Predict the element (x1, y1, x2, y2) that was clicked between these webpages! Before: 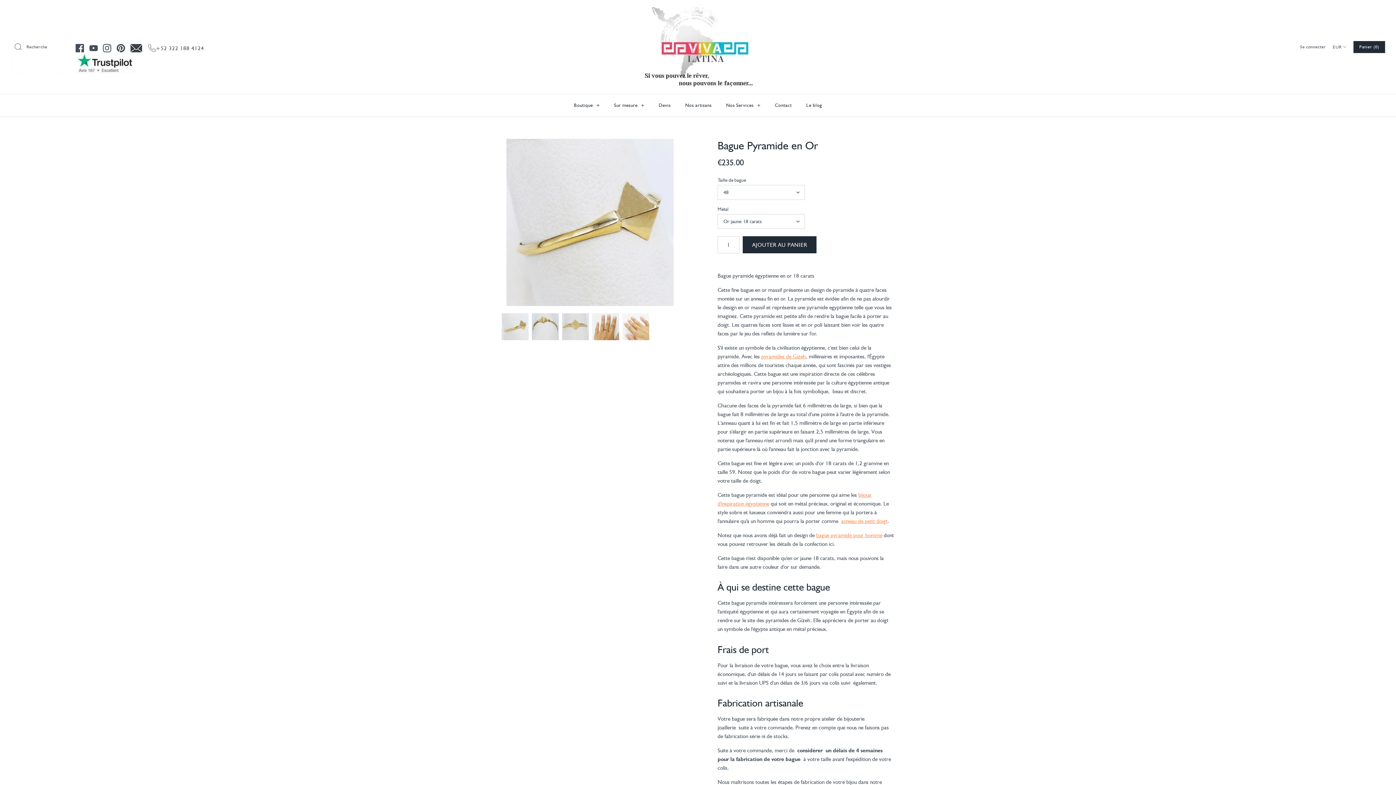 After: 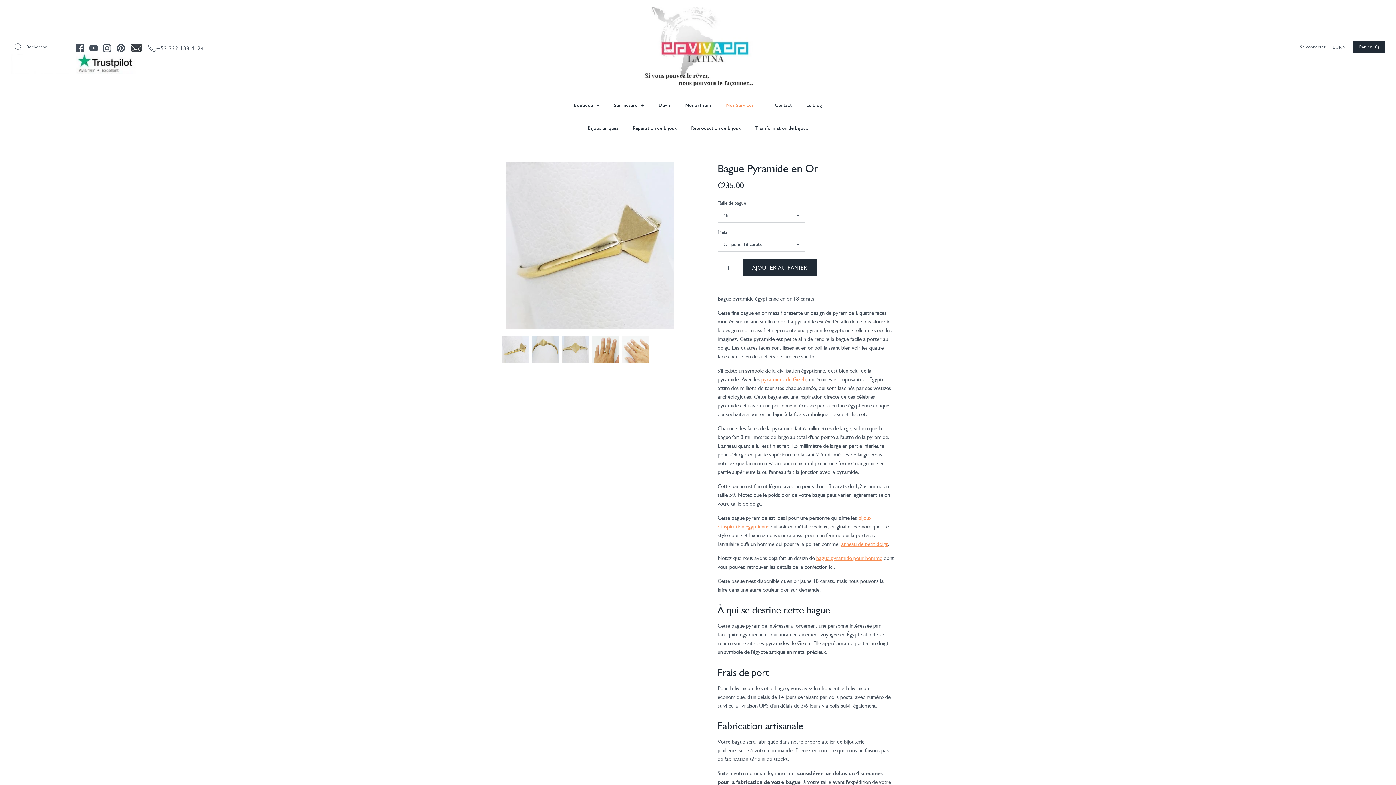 Action: label: Nos Services + bbox: (719, 95, 767, 114)